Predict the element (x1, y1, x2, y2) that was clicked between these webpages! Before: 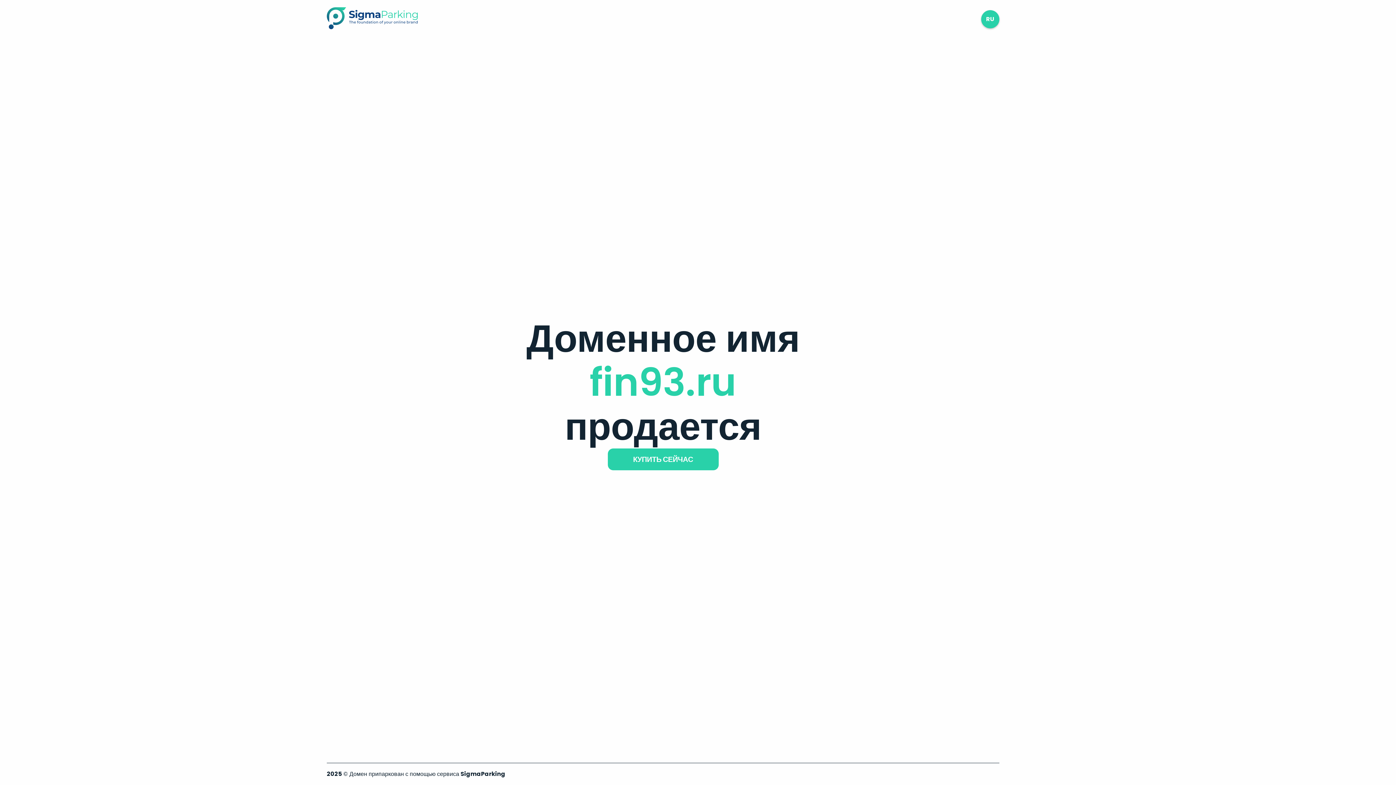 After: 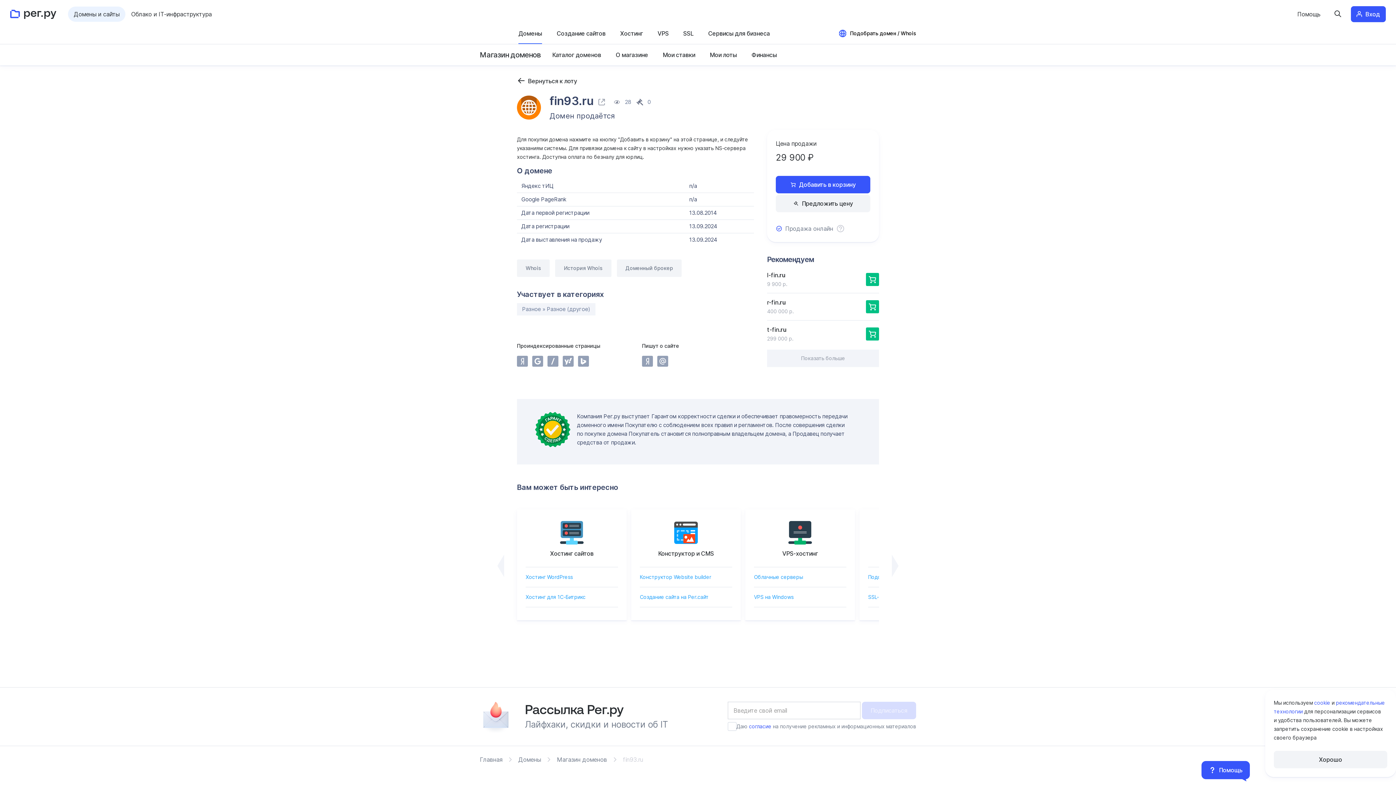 Action: bbox: (607, 448, 718, 470) label: КУПИТЬ СЕЙЧАС